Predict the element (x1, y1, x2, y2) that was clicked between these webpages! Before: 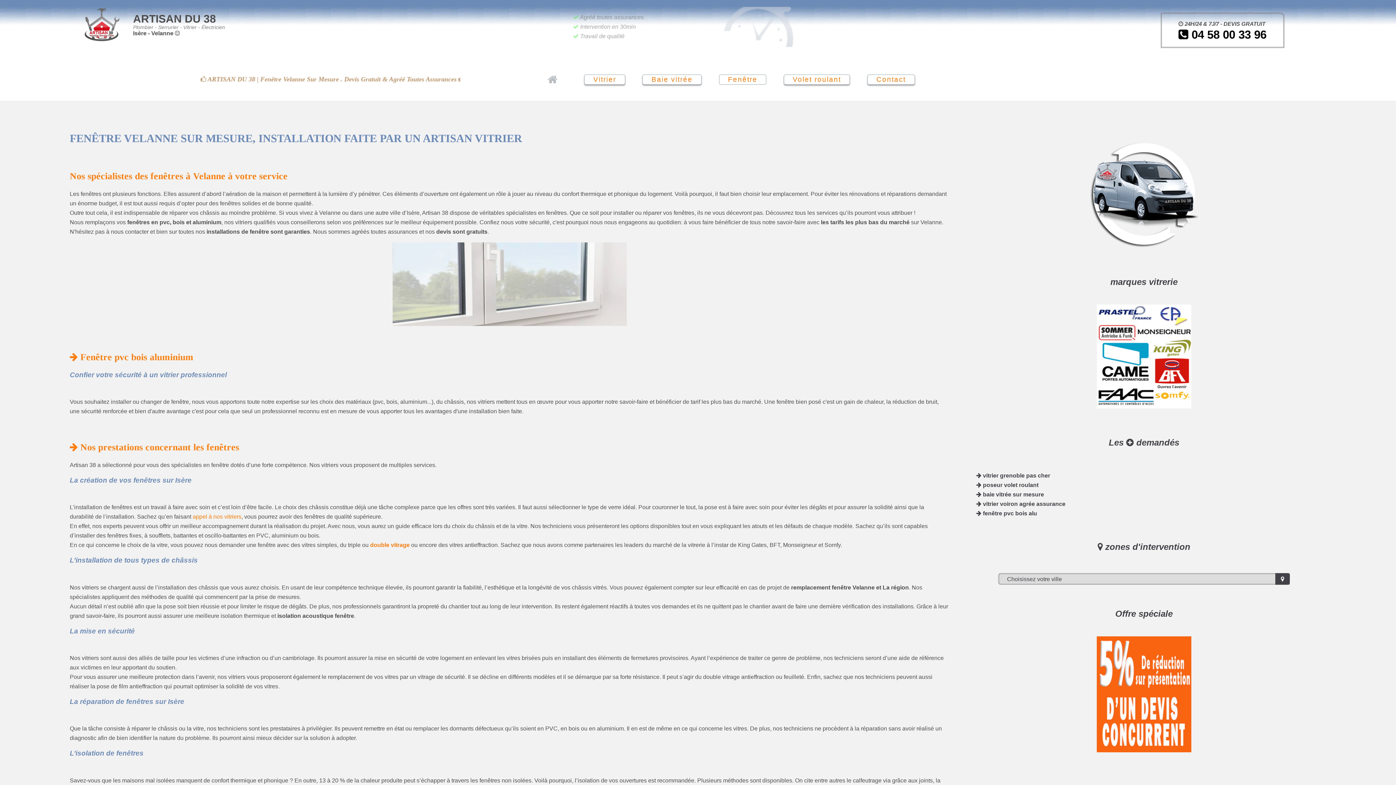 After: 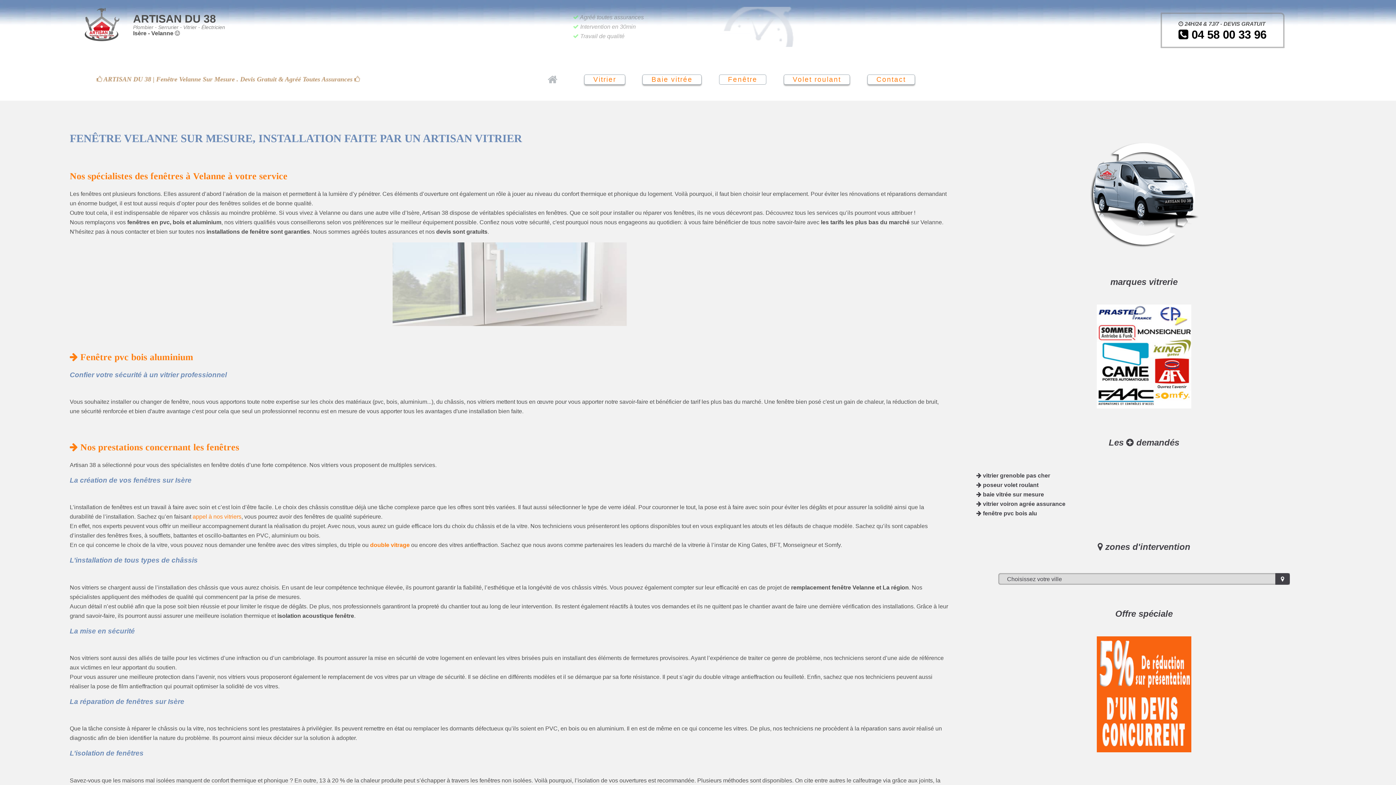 Action: bbox: (728, 75, 757, 83) label: Fenêtre